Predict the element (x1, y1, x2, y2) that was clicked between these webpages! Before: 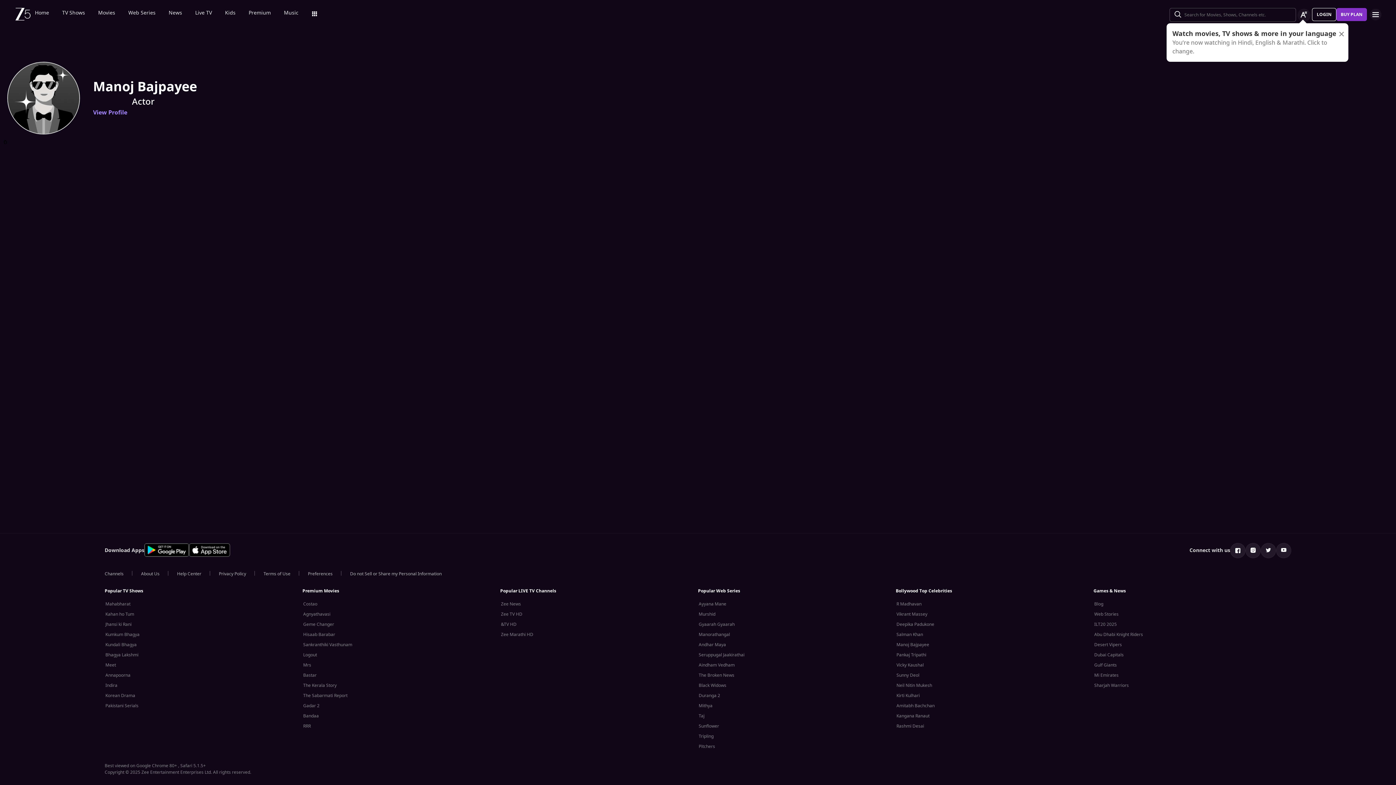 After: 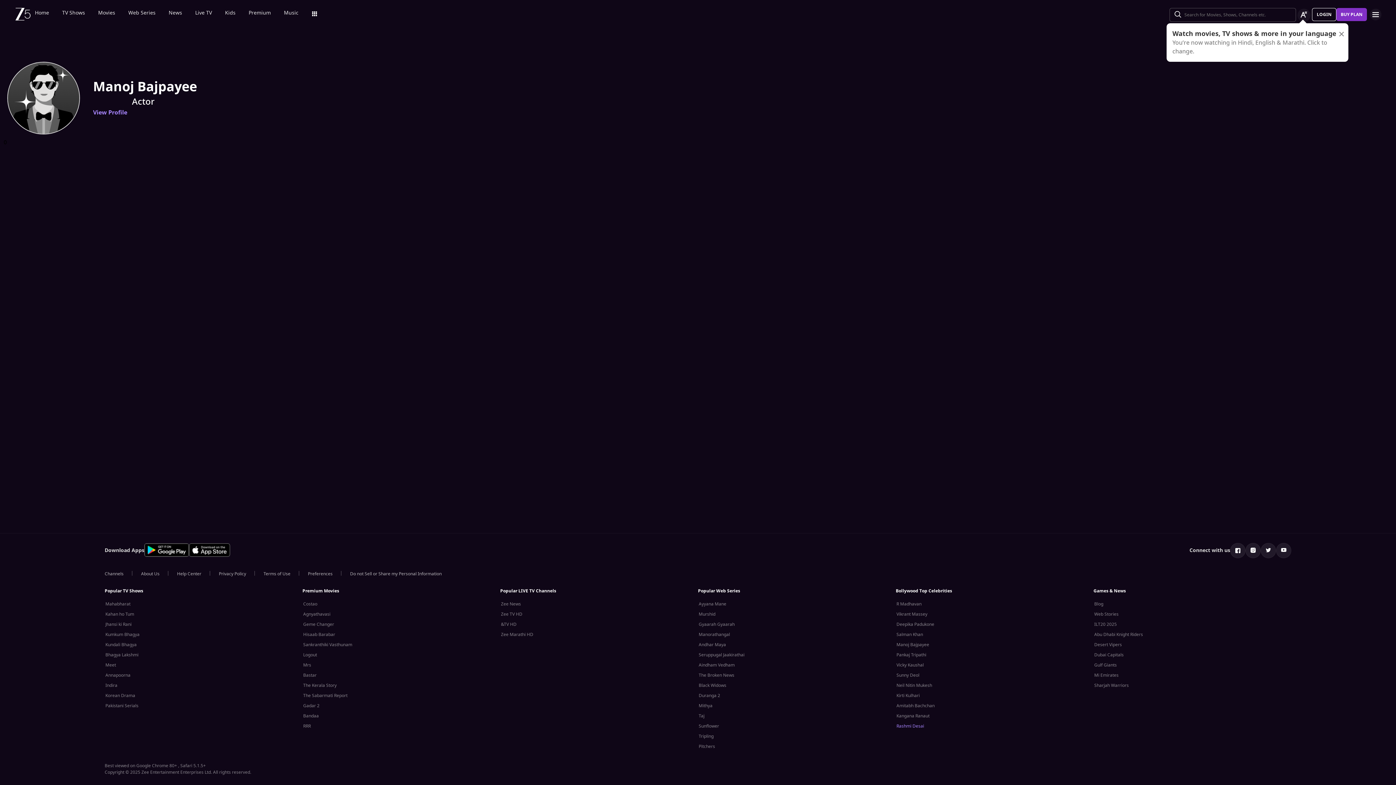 Action: bbox: (896, 723, 924, 729) label: Rashmi Desai